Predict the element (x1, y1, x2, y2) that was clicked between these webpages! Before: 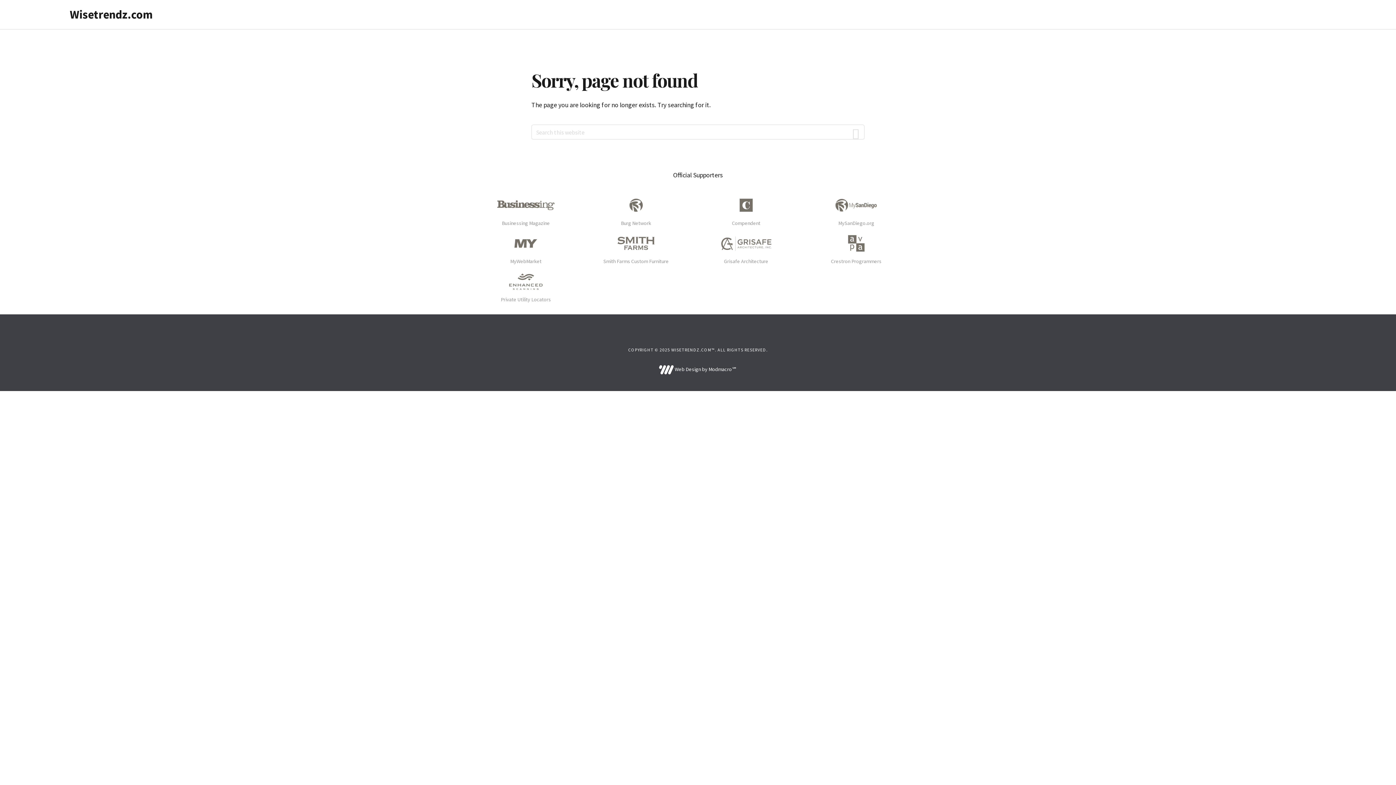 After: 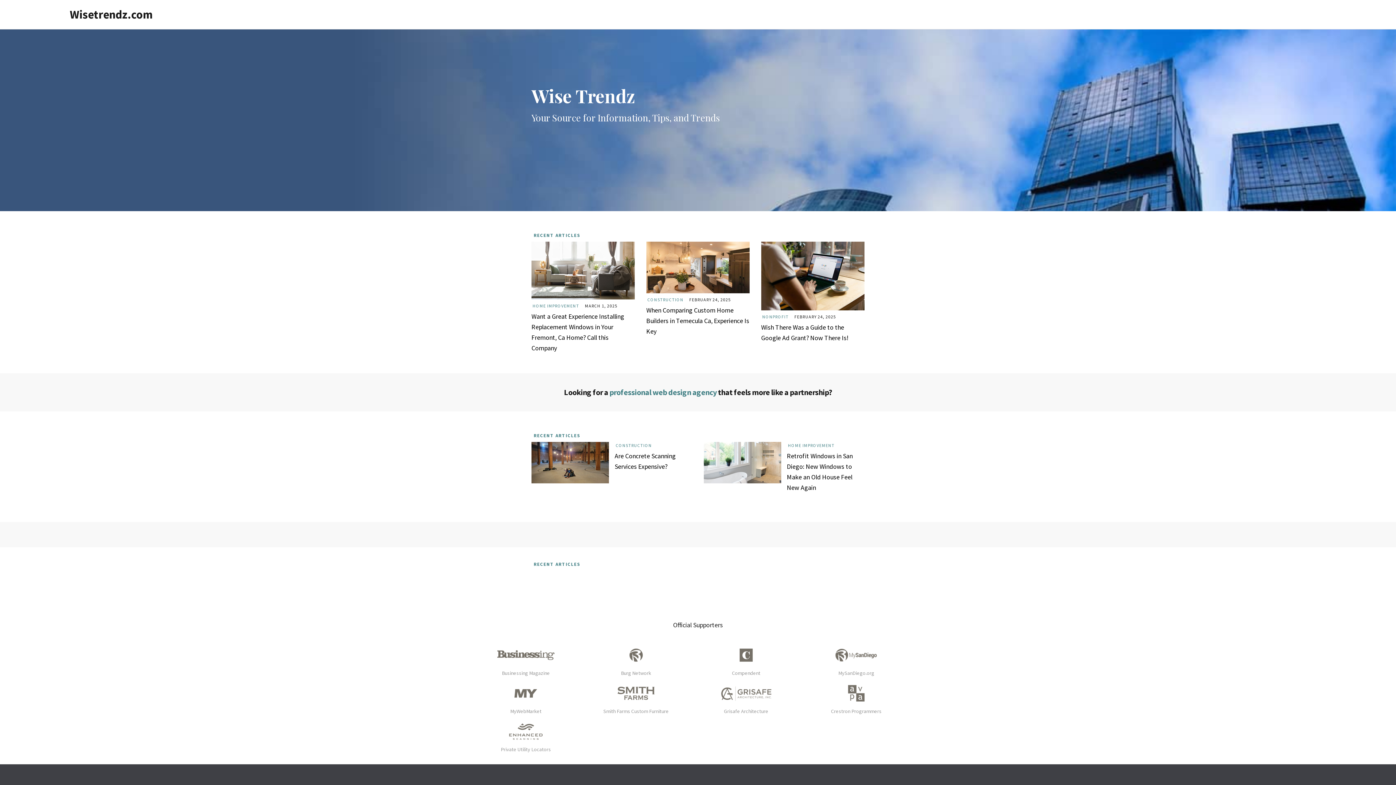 Action: label: Wisetrendz.com bbox: (69, 7, 152, 21)